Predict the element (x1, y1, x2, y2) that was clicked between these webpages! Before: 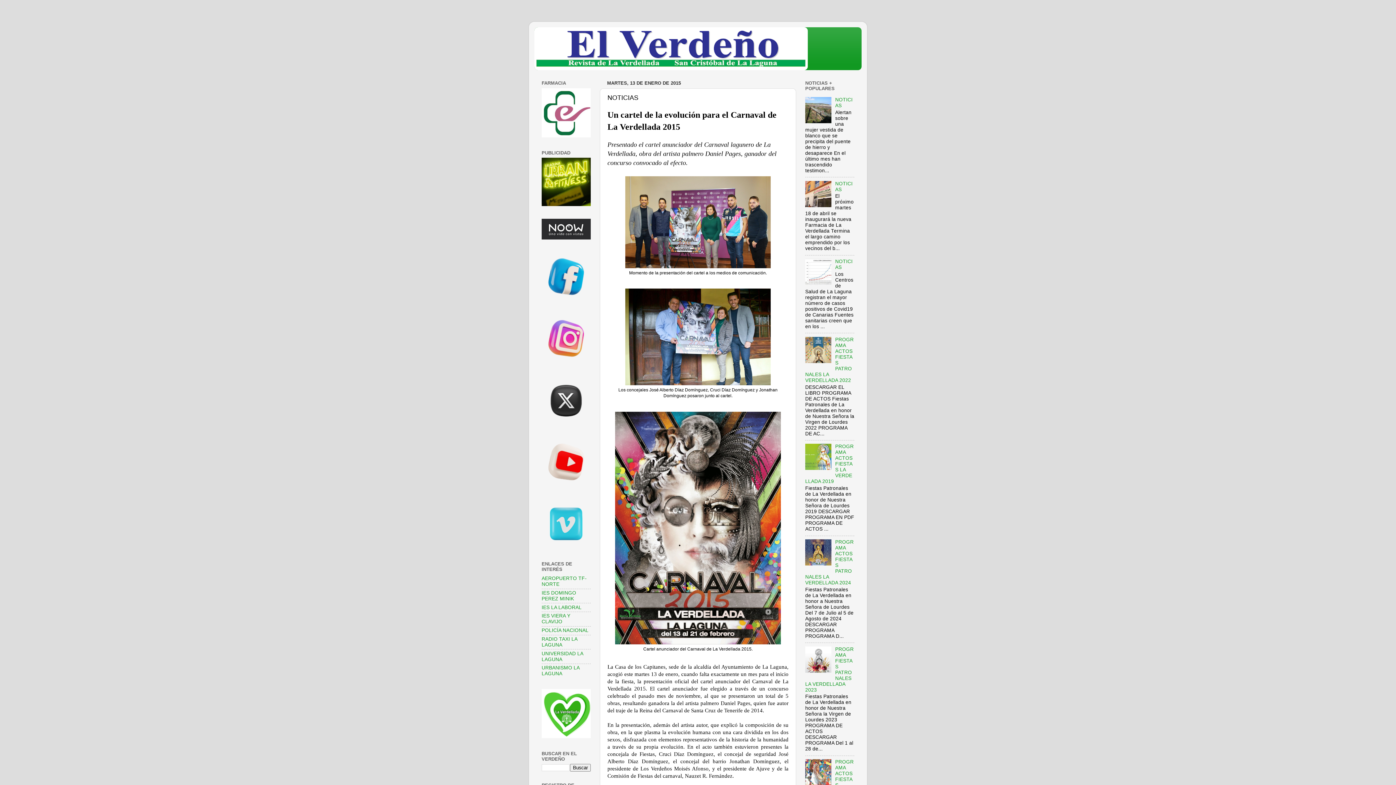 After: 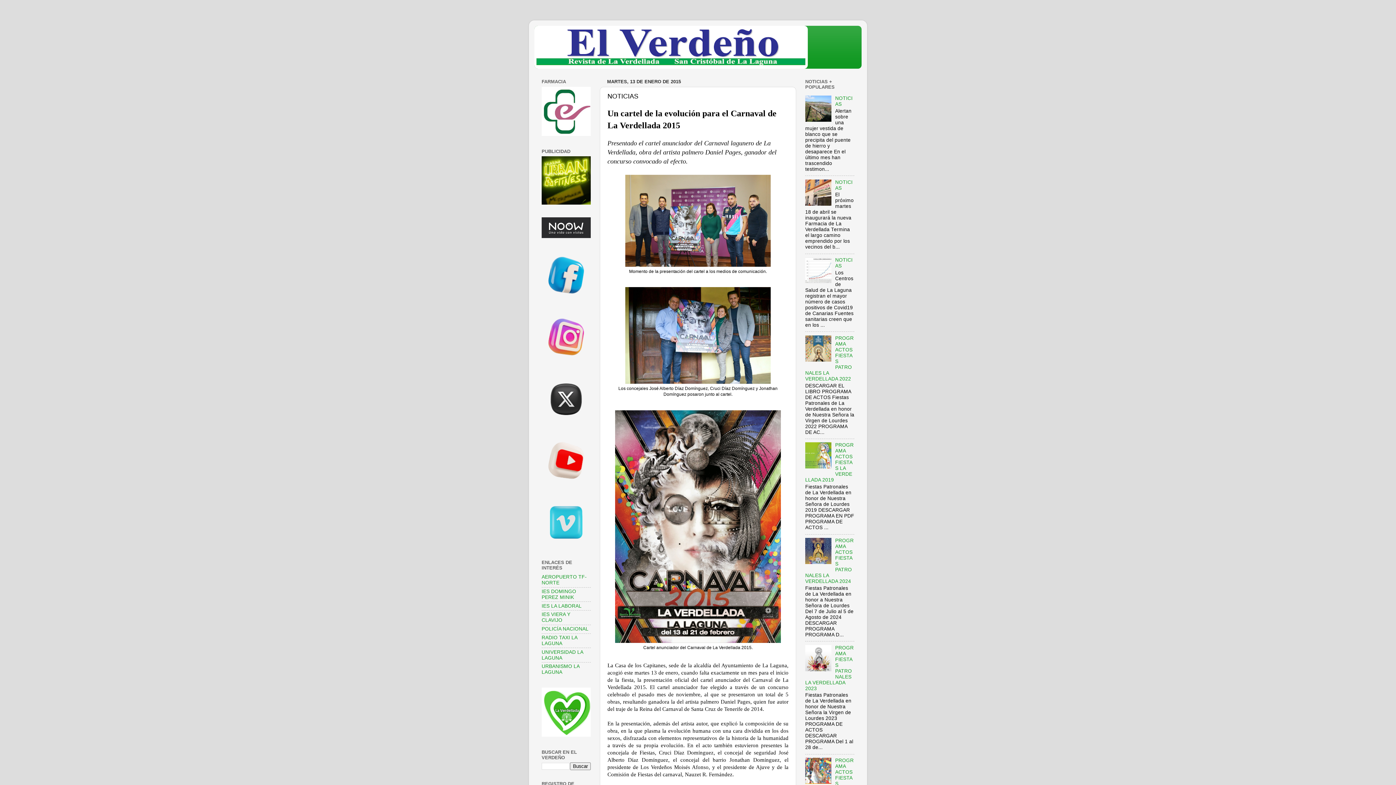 Action: bbox: (805, 781, 833, 786)